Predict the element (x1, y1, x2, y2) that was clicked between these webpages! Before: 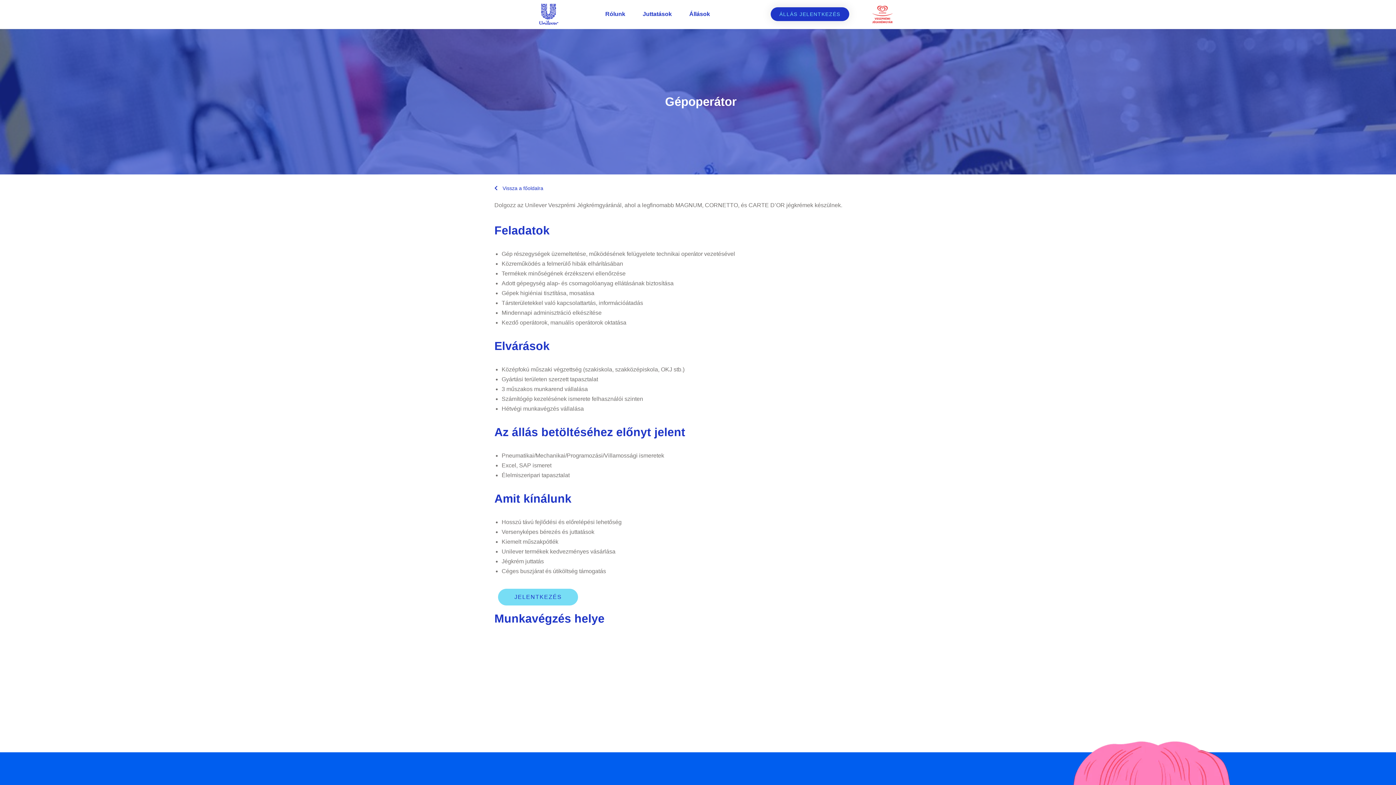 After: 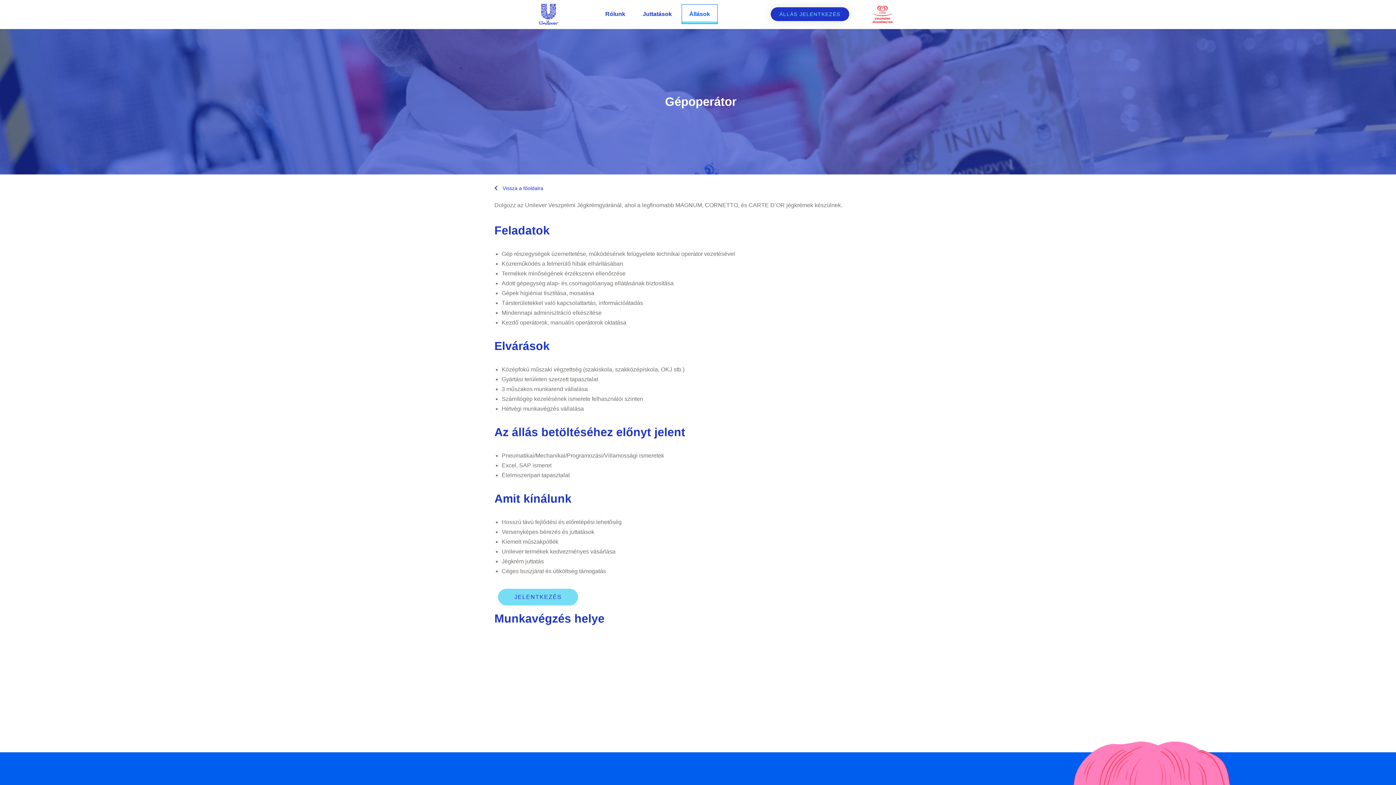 Action: label: Állások bbox: (682, 4, 717, 23)